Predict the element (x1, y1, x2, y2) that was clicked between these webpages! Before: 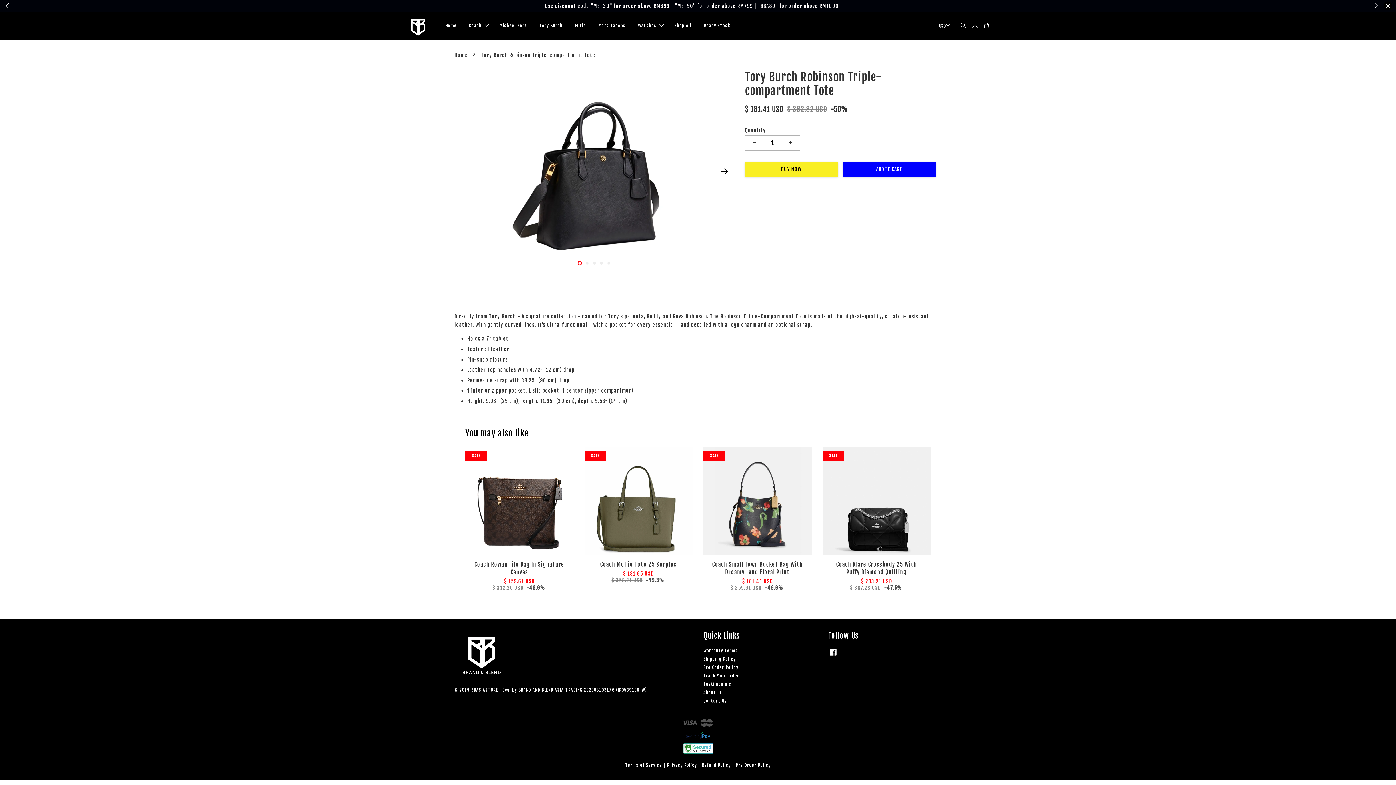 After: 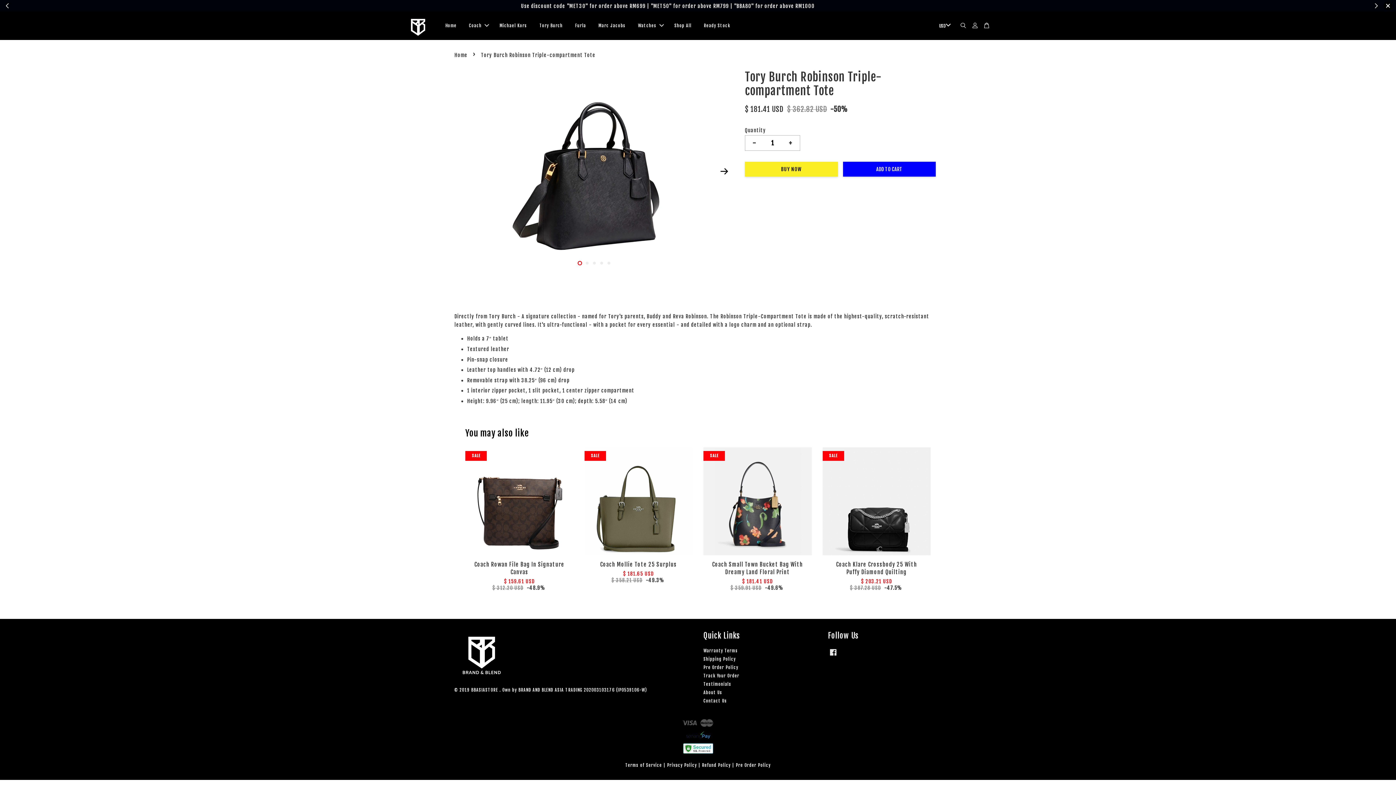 Action: label: Facebook bbox: (828, 653, 838, 659)